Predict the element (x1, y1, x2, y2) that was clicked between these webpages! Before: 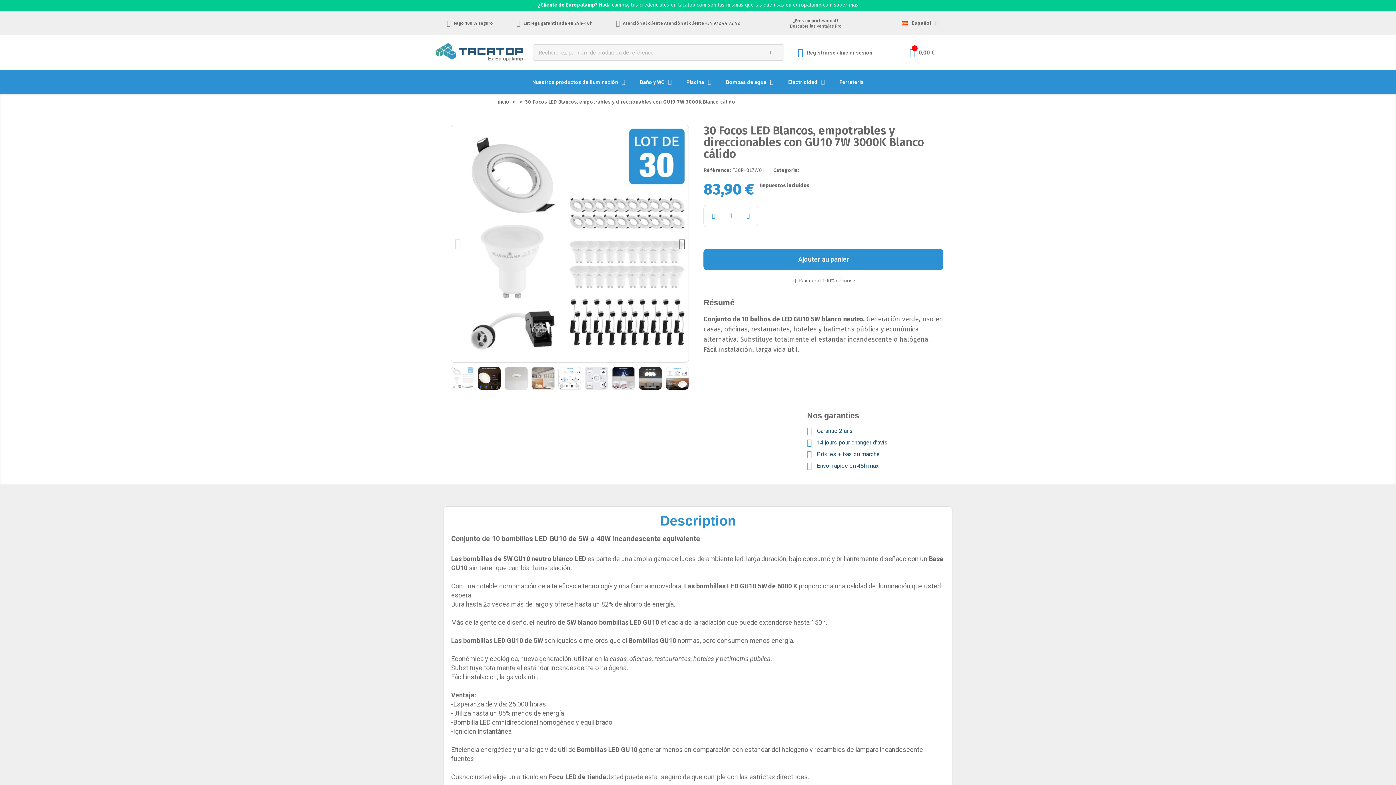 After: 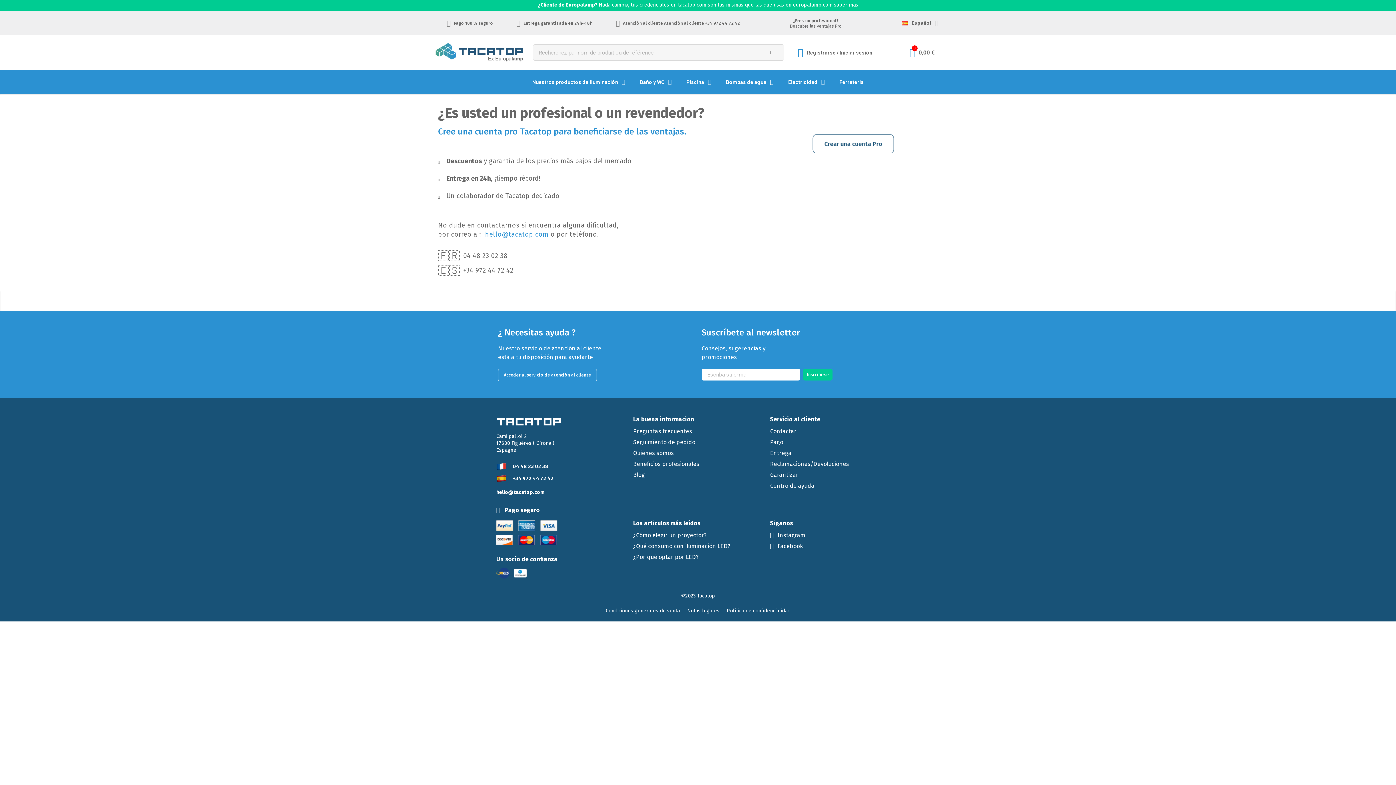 Action: label: Descubre las ventajas Pro bbox: (790, 23, 841, 28)